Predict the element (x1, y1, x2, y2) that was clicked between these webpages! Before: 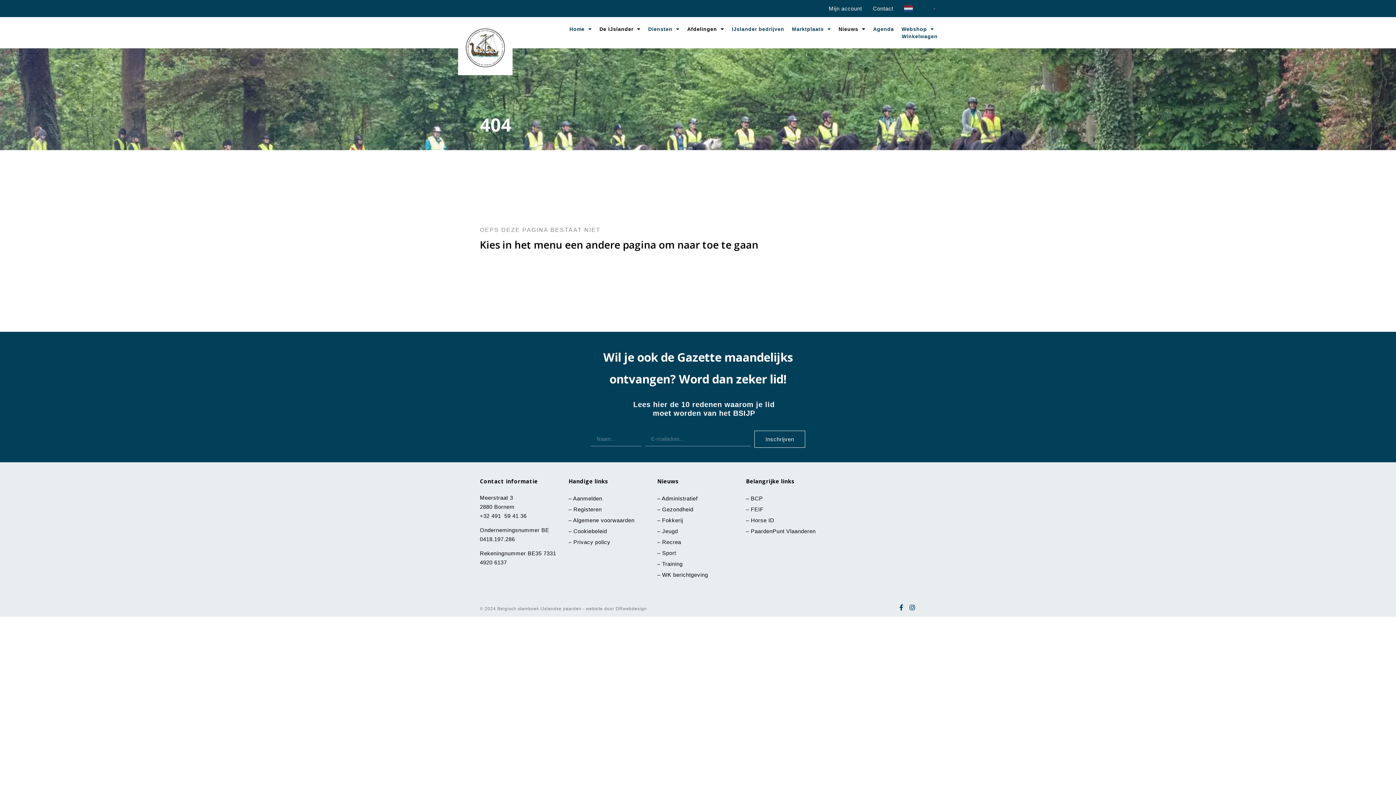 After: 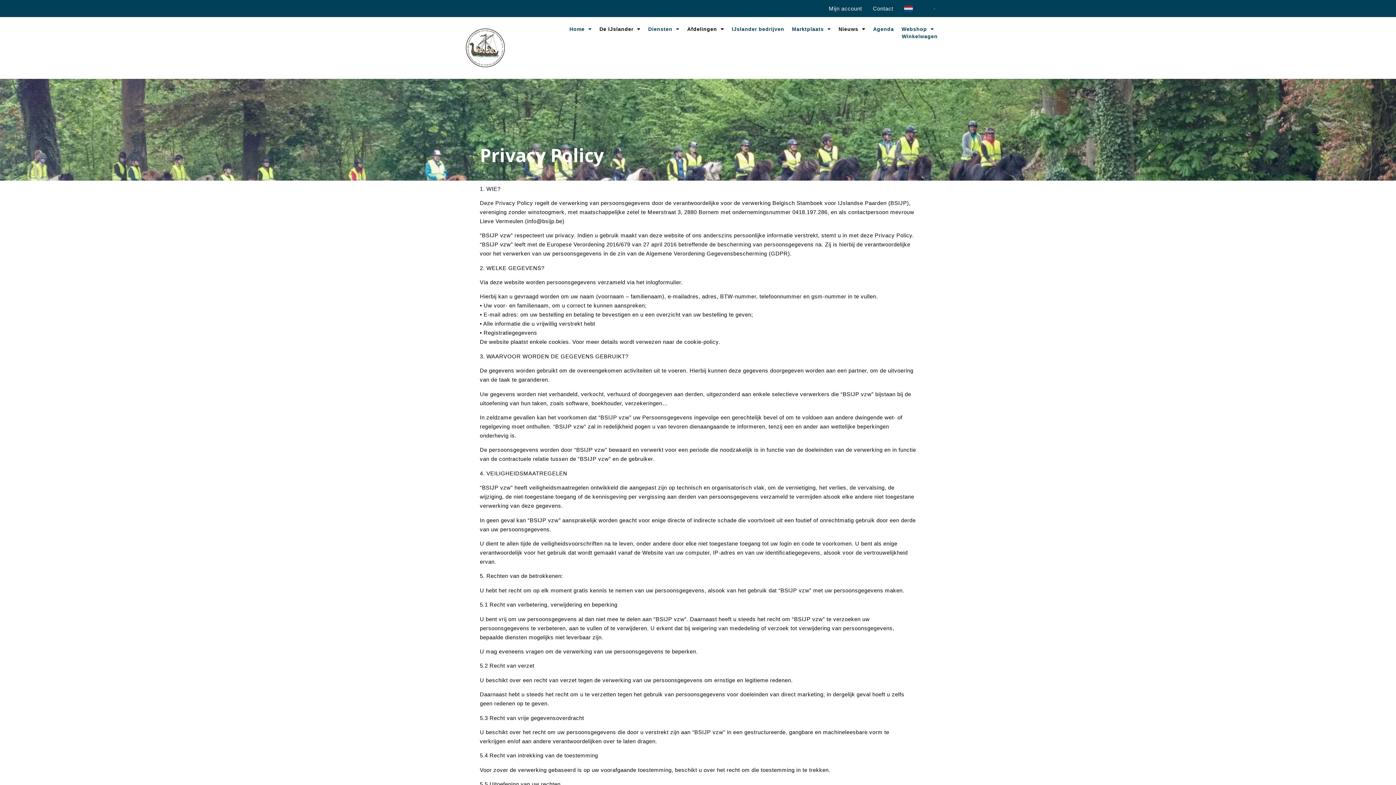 Action: label: Privacy policy bbox: (573, 539, 610, 545)